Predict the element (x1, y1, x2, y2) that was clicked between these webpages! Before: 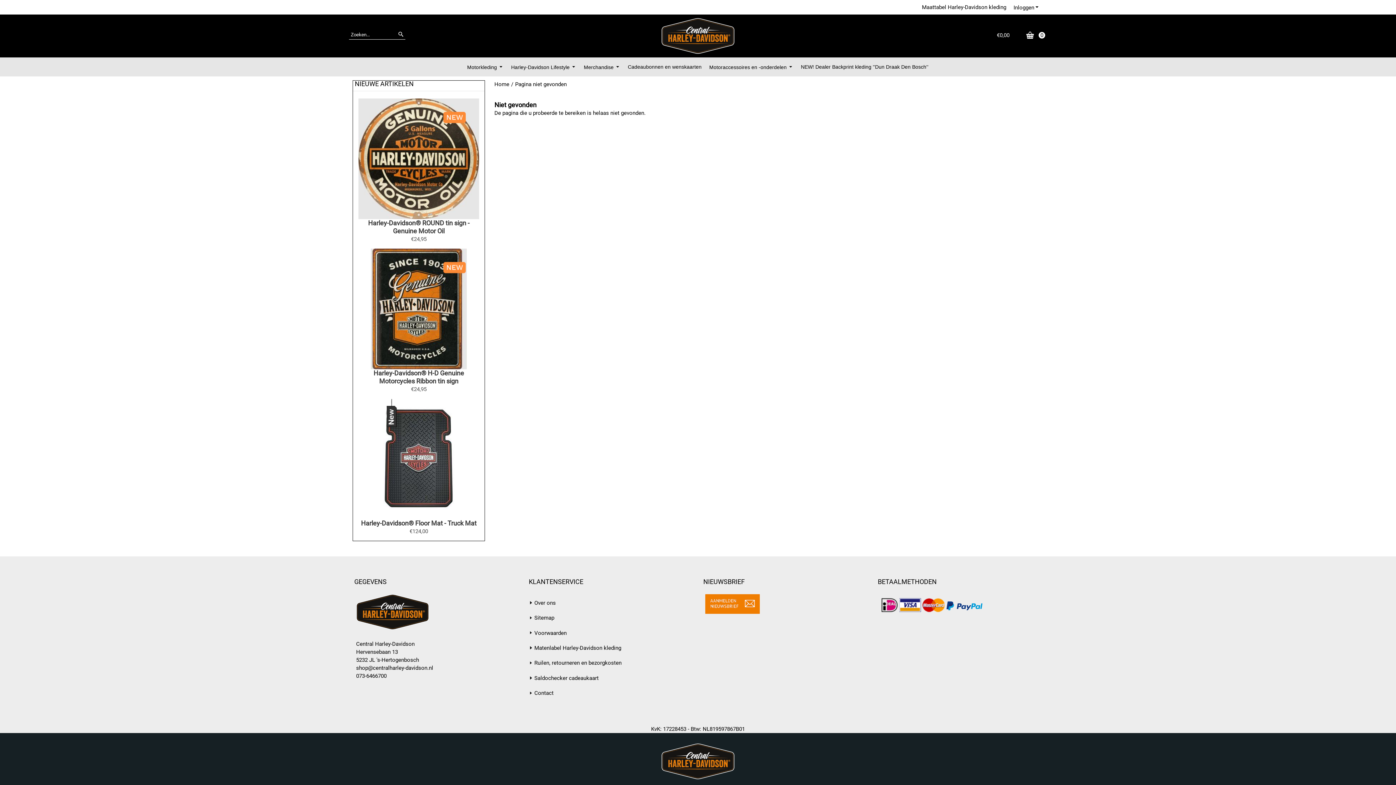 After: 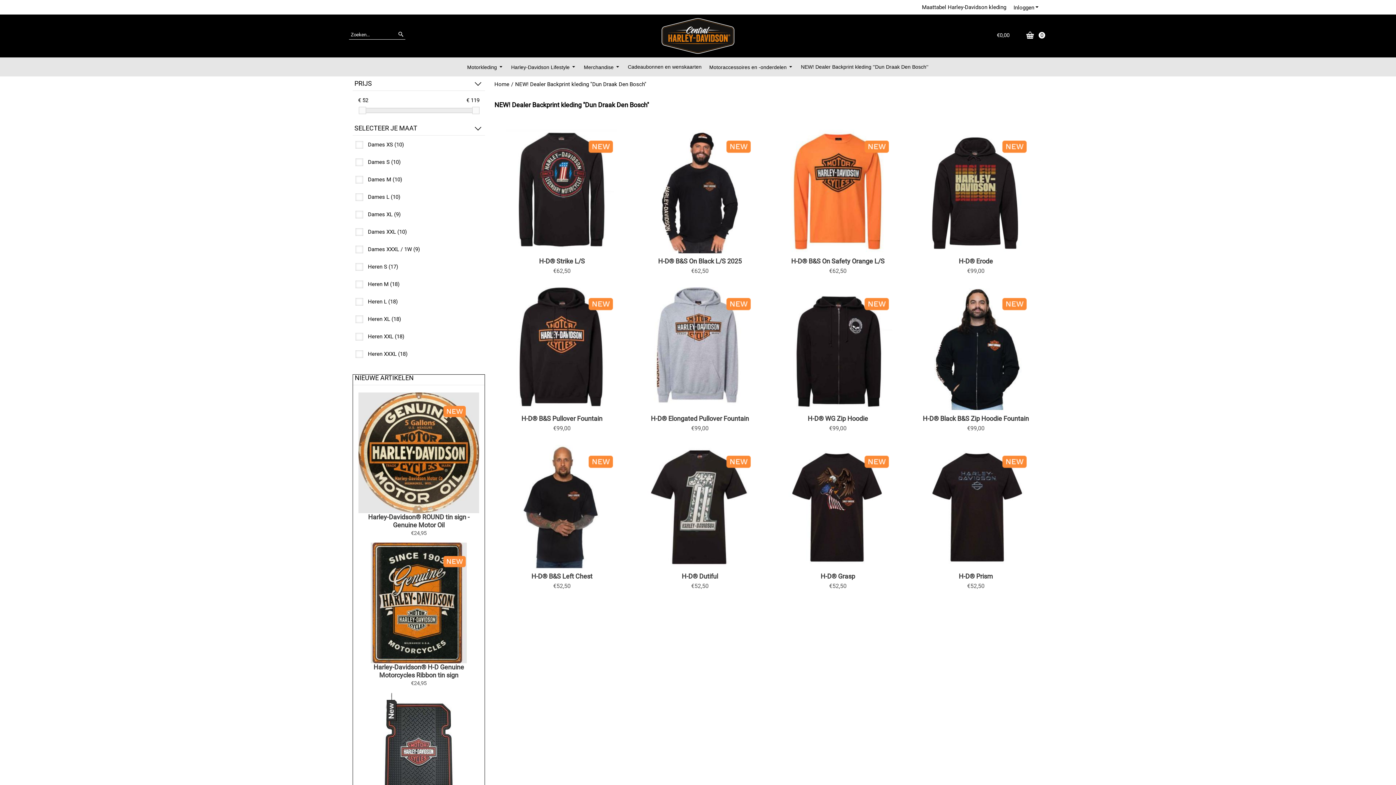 Action: label: NEW! Dealer Backprint kleding ''Dun Draak Den Bosch'' bbox: (797, 57, 932, 76)